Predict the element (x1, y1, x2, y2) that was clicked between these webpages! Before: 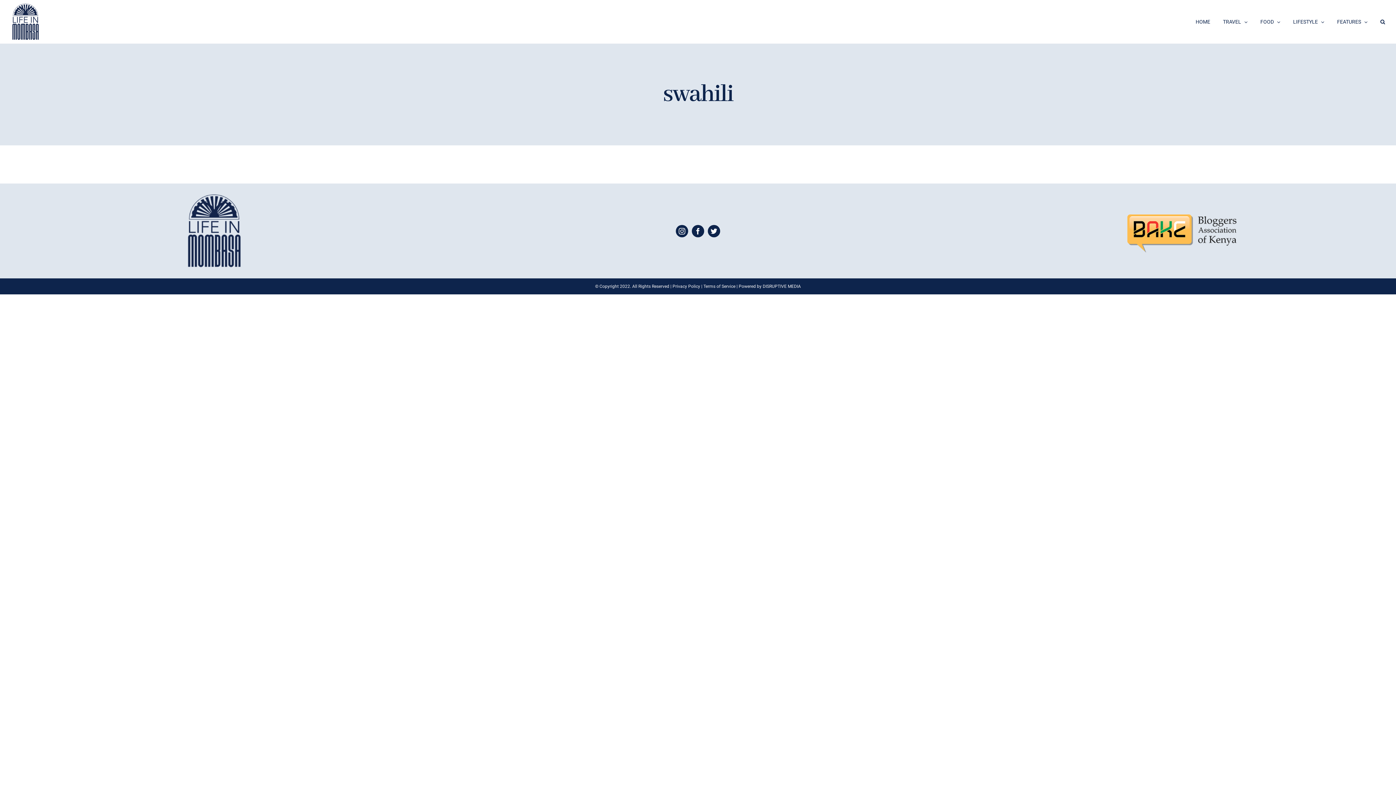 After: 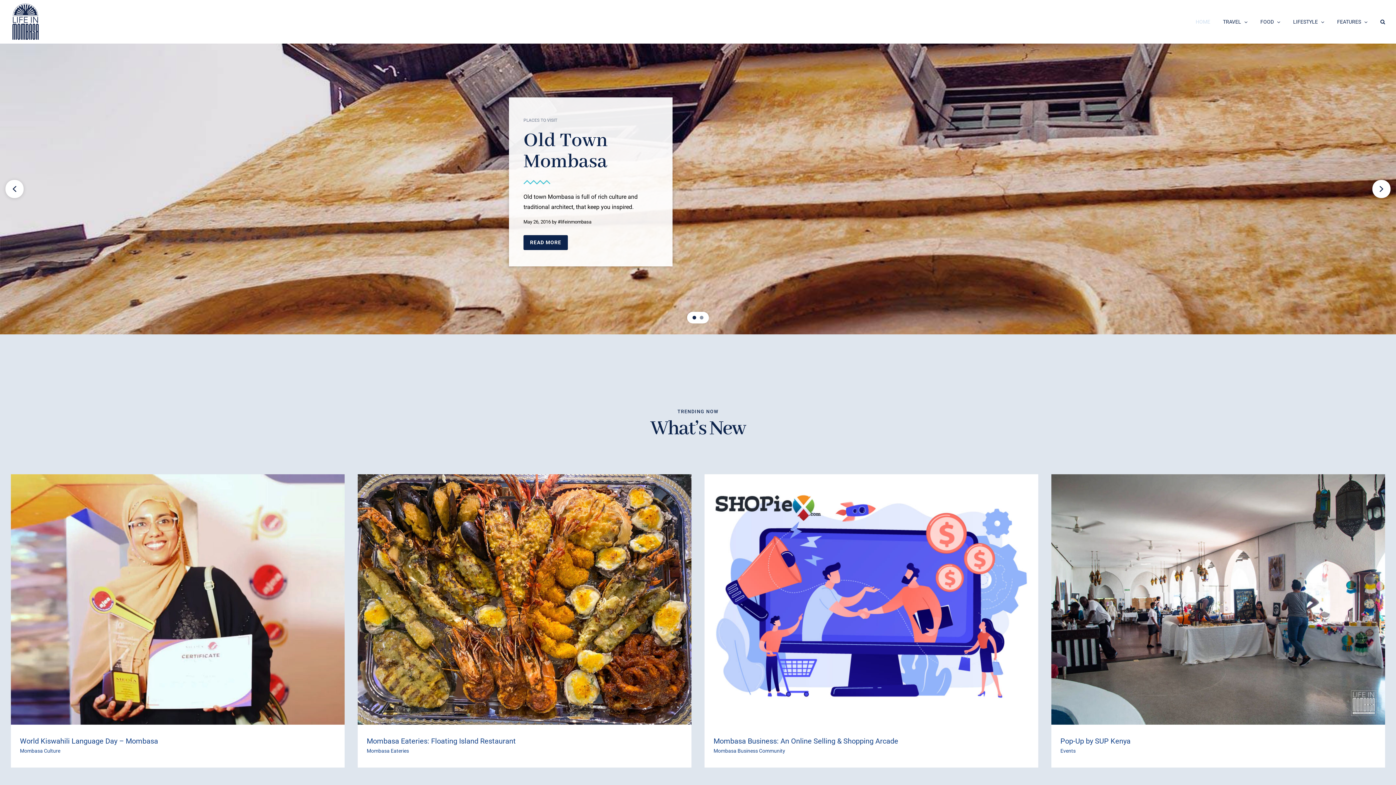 Action: bbox: (10, 3, 39, 39)